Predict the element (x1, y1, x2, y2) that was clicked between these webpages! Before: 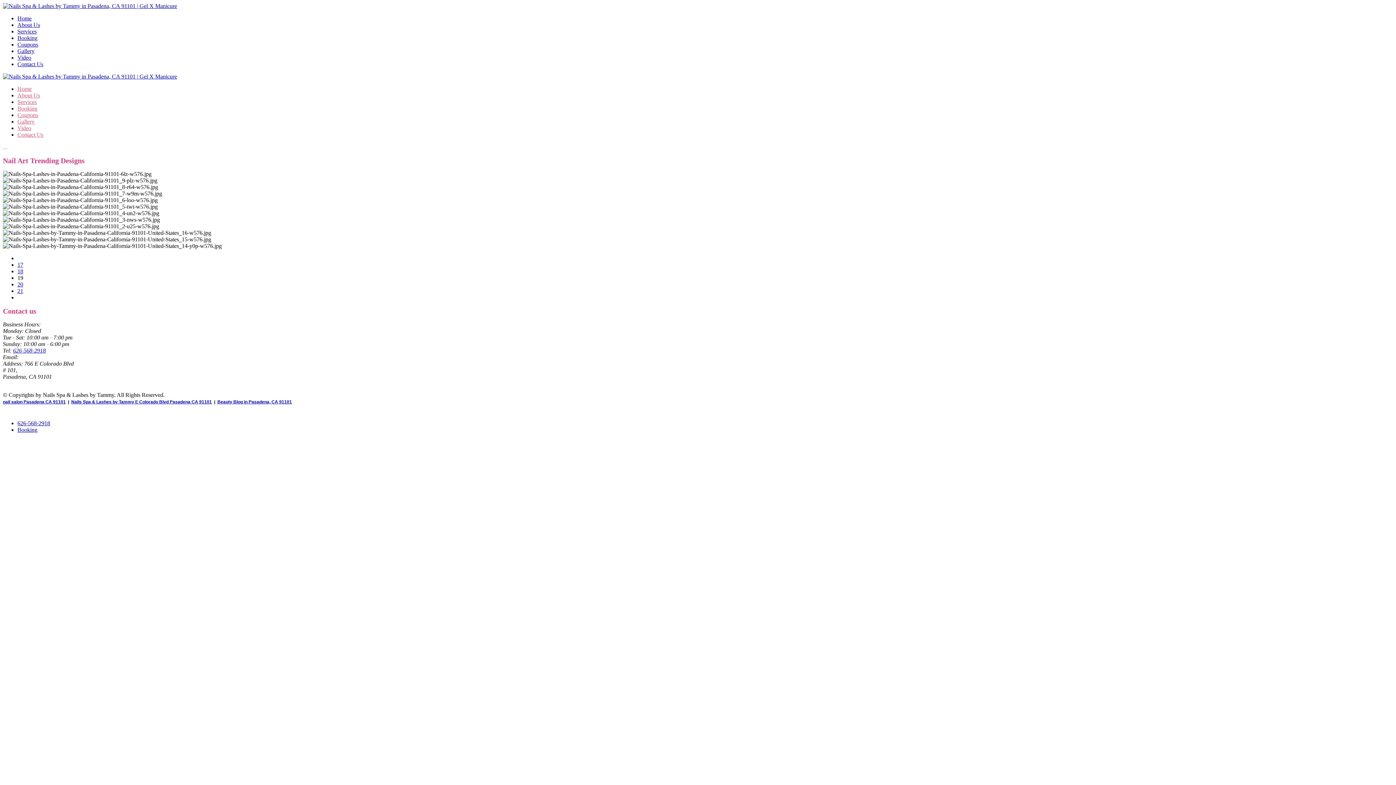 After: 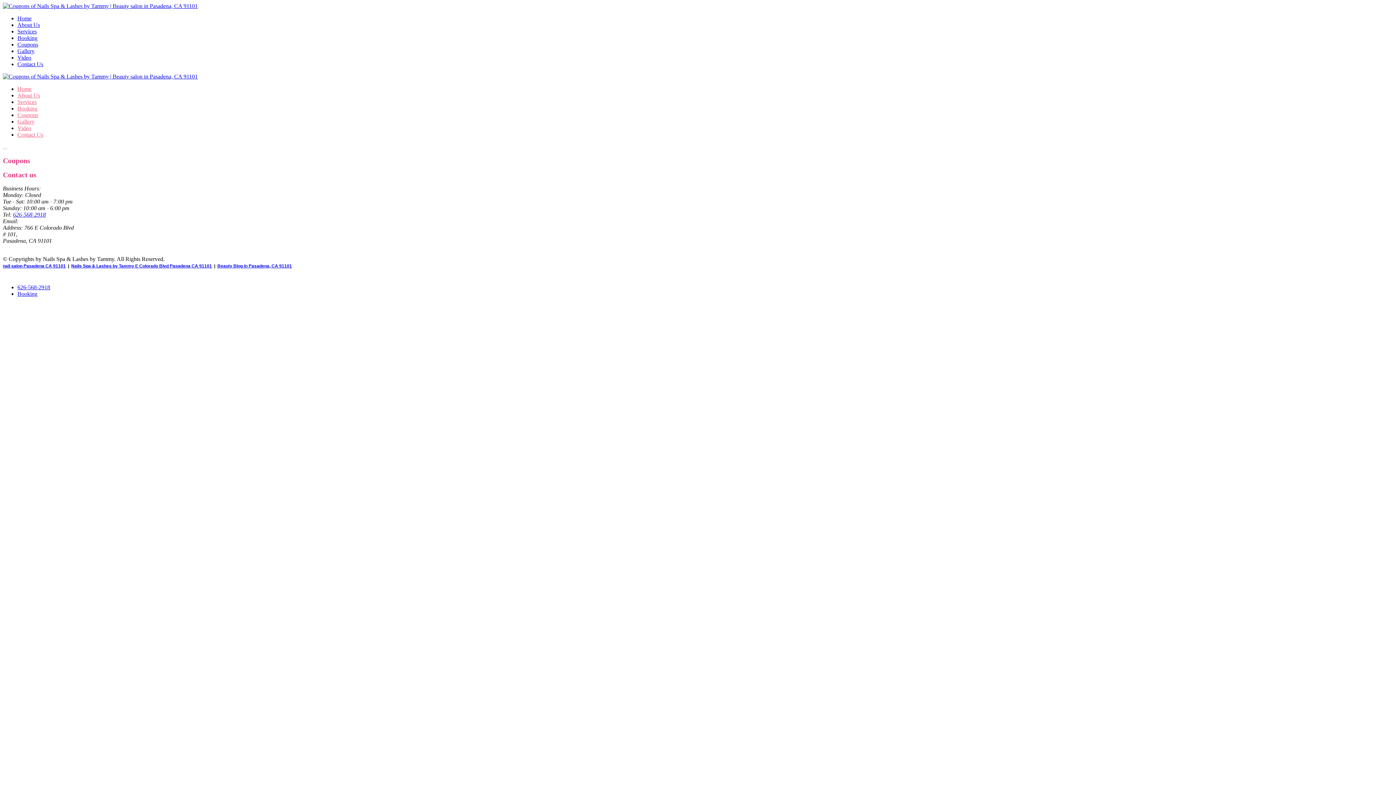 Action: bbox: (17, 41, 38, 47) label: Coupons